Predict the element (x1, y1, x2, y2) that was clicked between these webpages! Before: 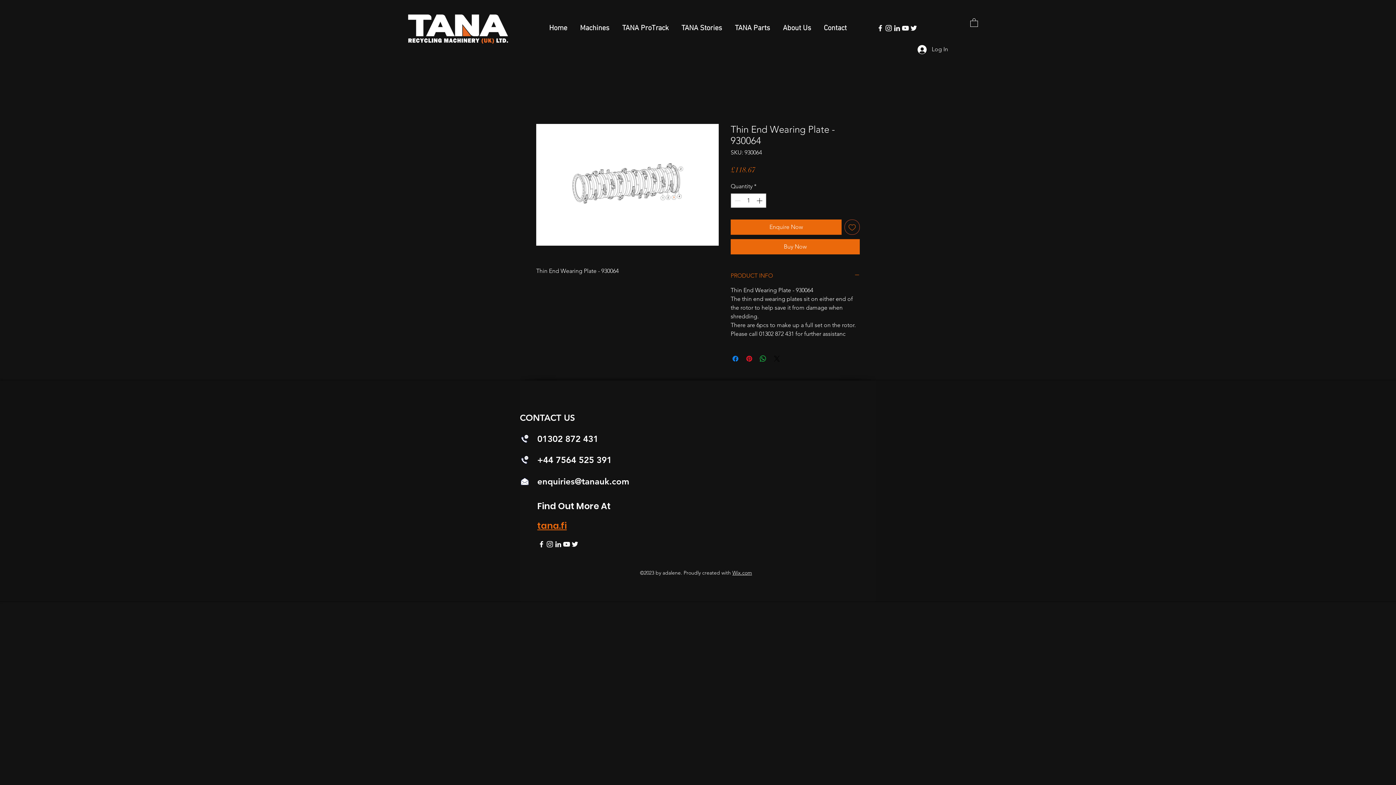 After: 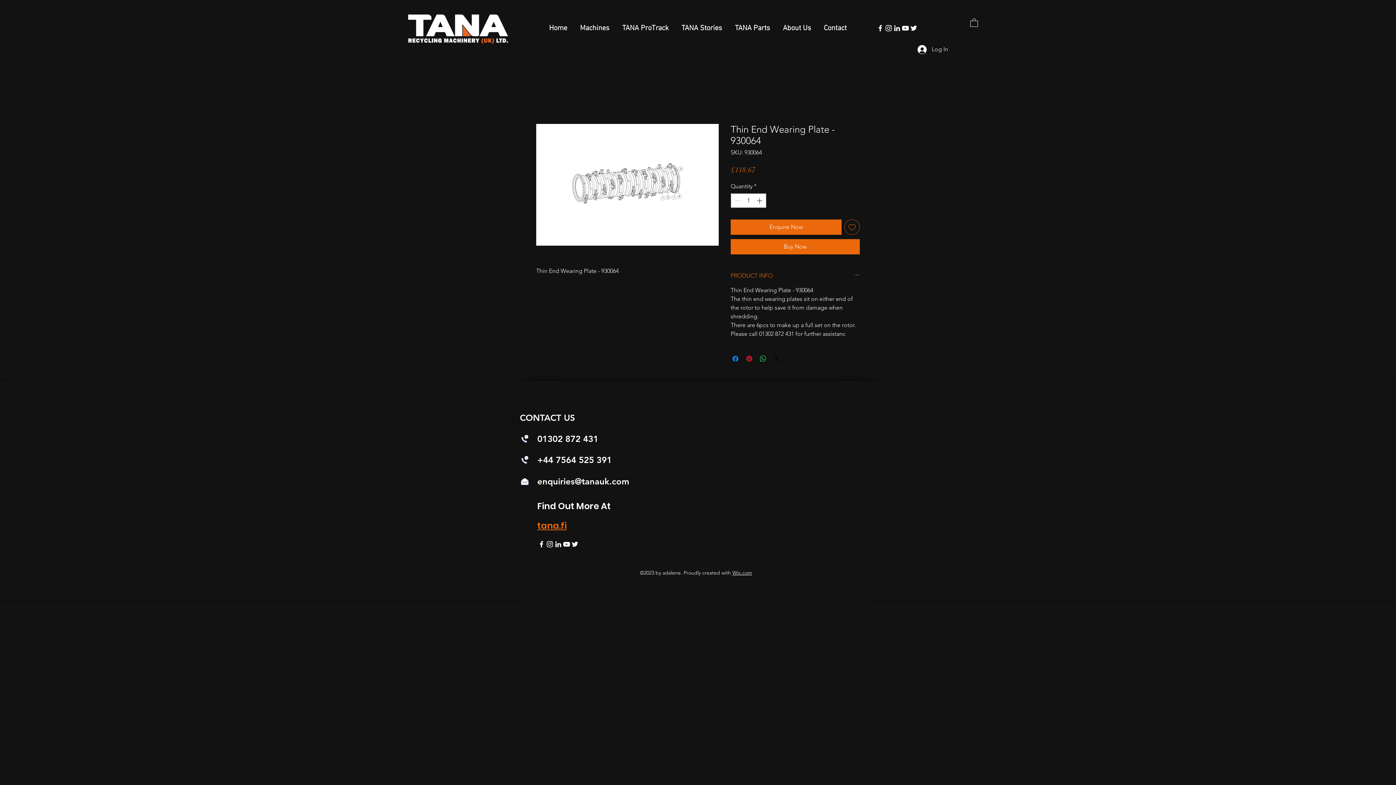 Action: bbox: (537, 454, 612, 466) label: +44 7564 525 391